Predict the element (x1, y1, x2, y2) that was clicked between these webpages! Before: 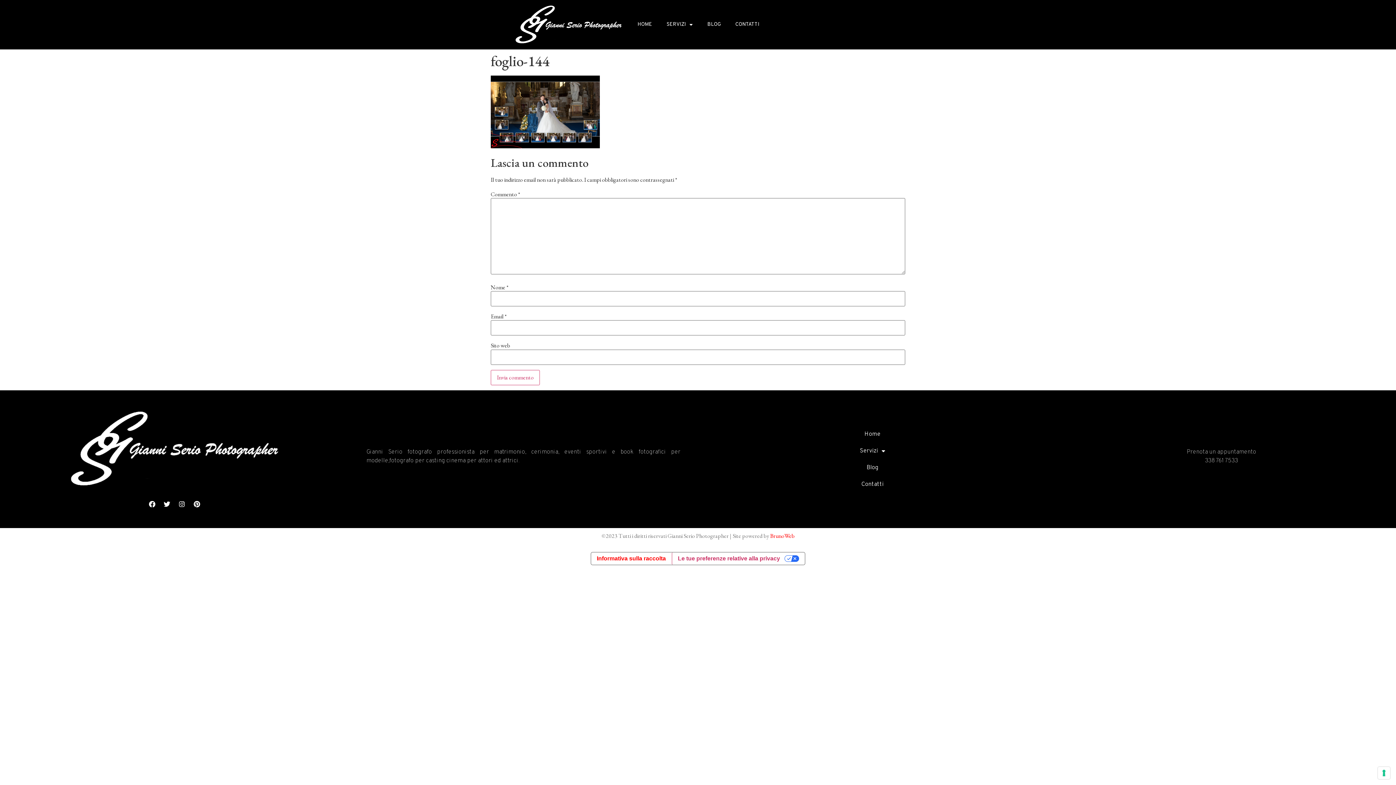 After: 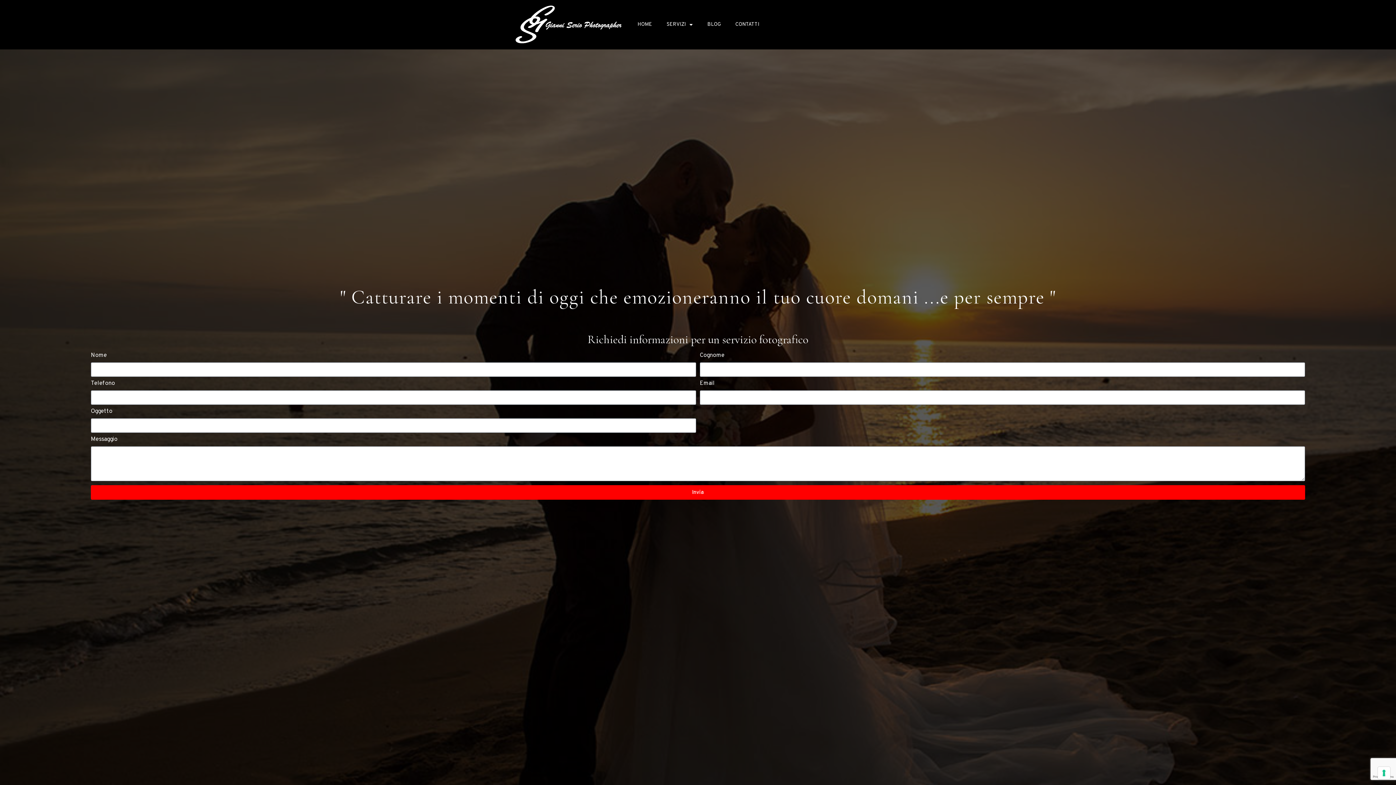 Action: label: Contatti bbox: (698, 476, 1047, 492)